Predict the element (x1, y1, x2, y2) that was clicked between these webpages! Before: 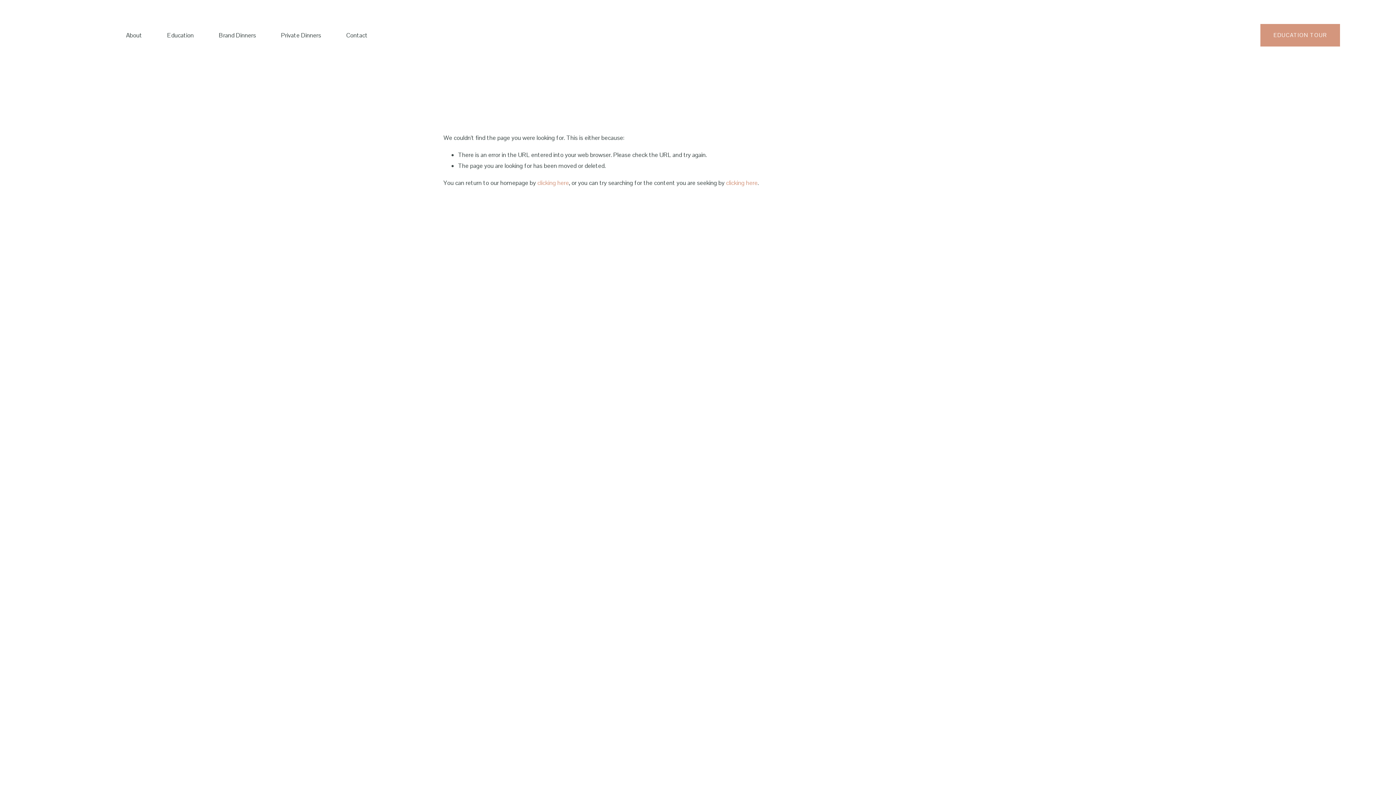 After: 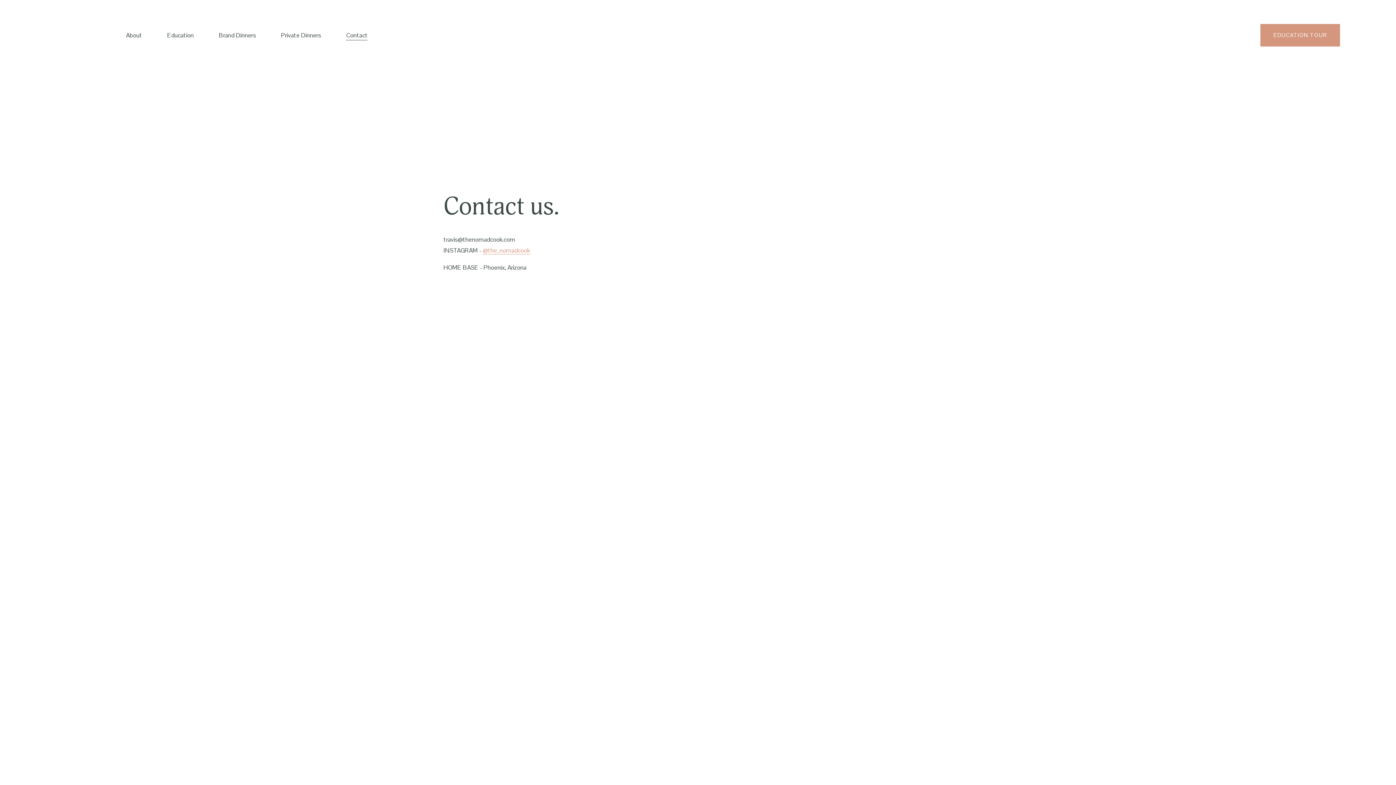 Action: label: Contact bbox: (346, 29, 367, 41)